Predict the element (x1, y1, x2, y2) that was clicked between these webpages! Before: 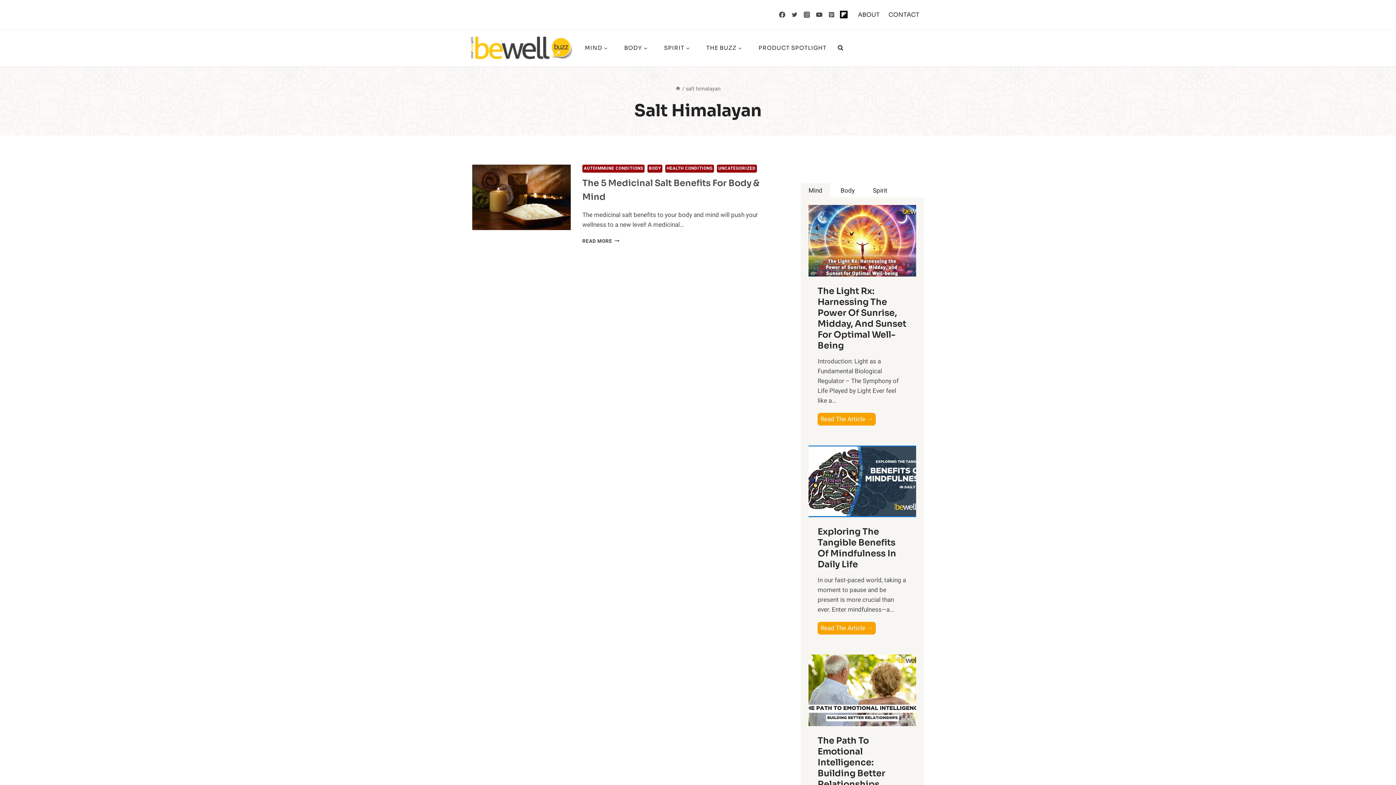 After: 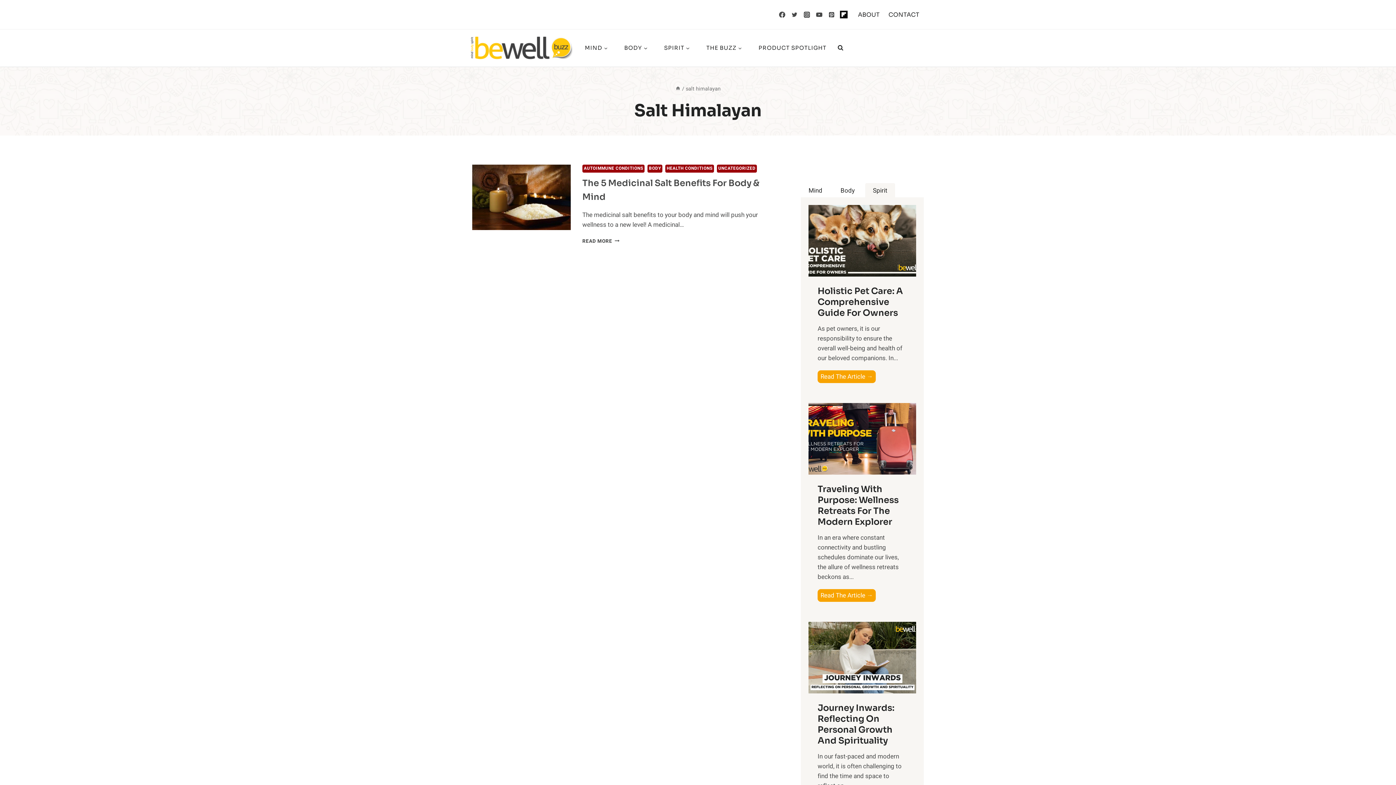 Action: label: Spirit bbox: (865, 183, 895, 197)